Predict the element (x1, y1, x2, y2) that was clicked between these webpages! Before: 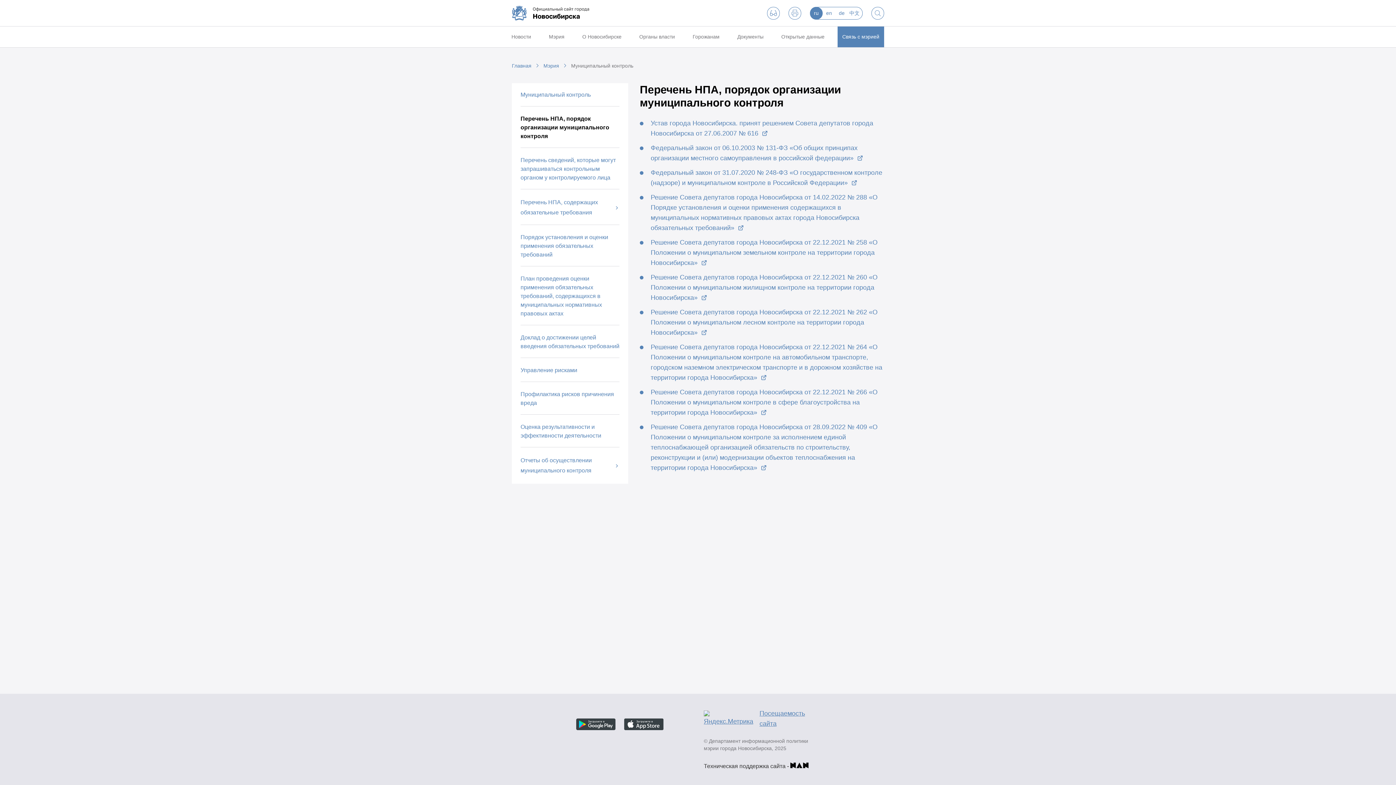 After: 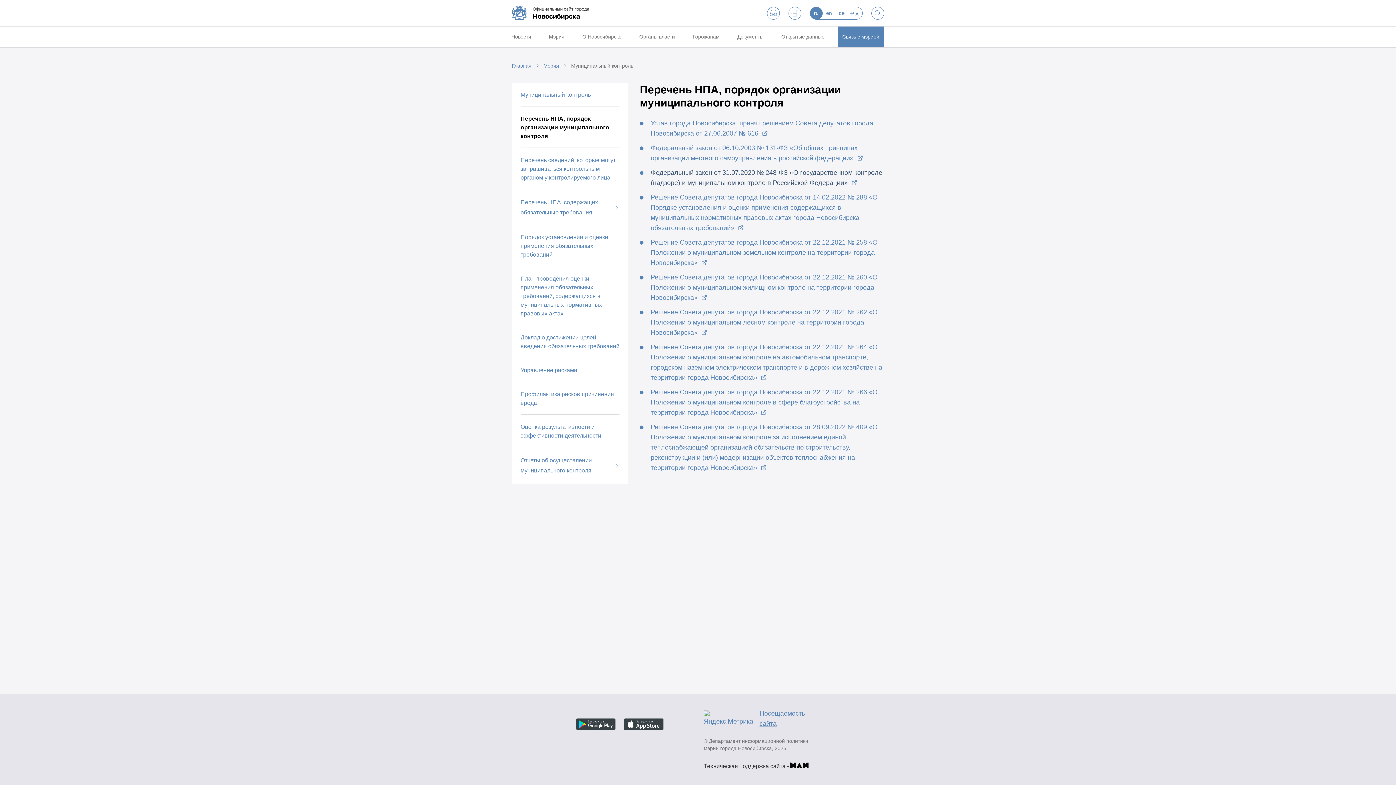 Action: bbox: (650, 167, 884, 188) label: Федеральный закон от 31.07.2020 № 248-ФЗ «О государственном контроле (надзоре) и муниципальном контроле в Российской Федерации» 